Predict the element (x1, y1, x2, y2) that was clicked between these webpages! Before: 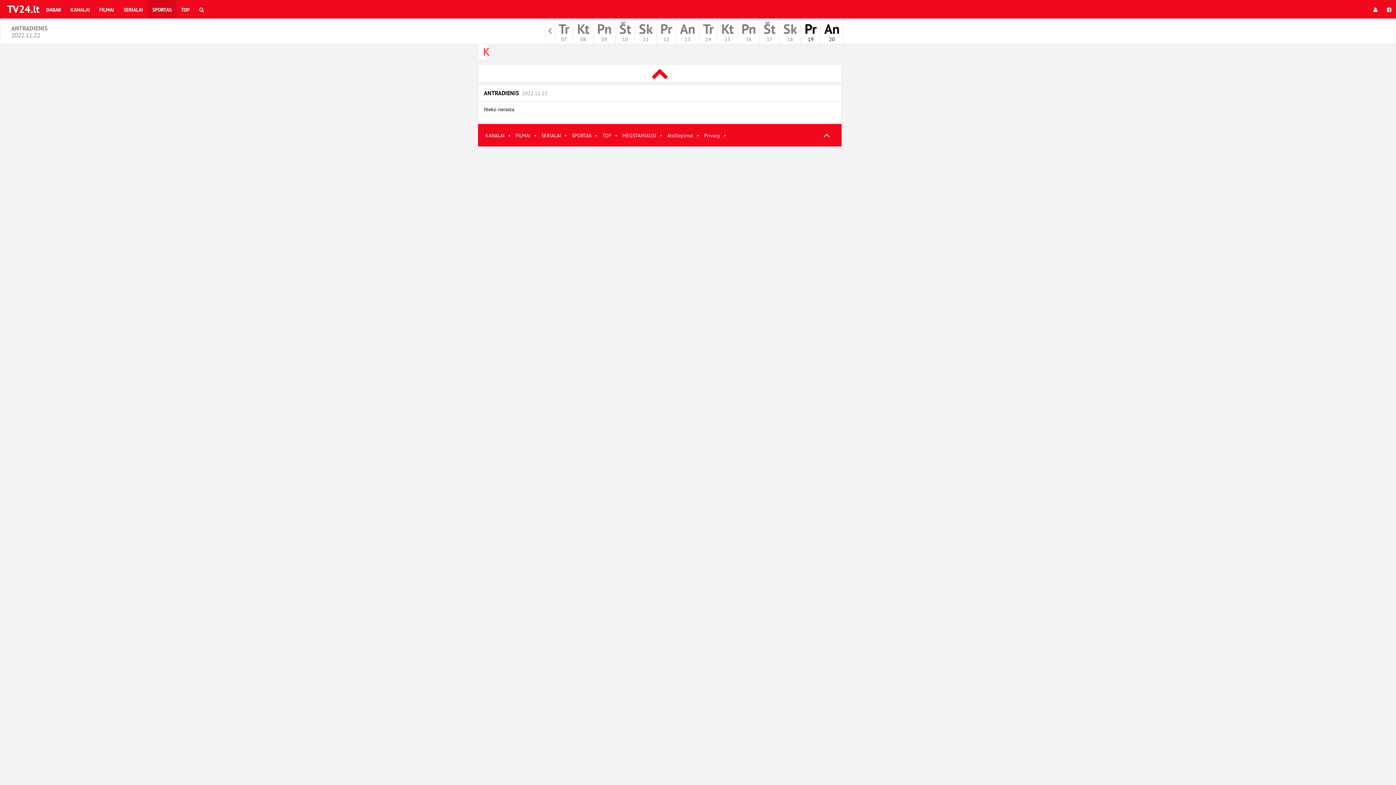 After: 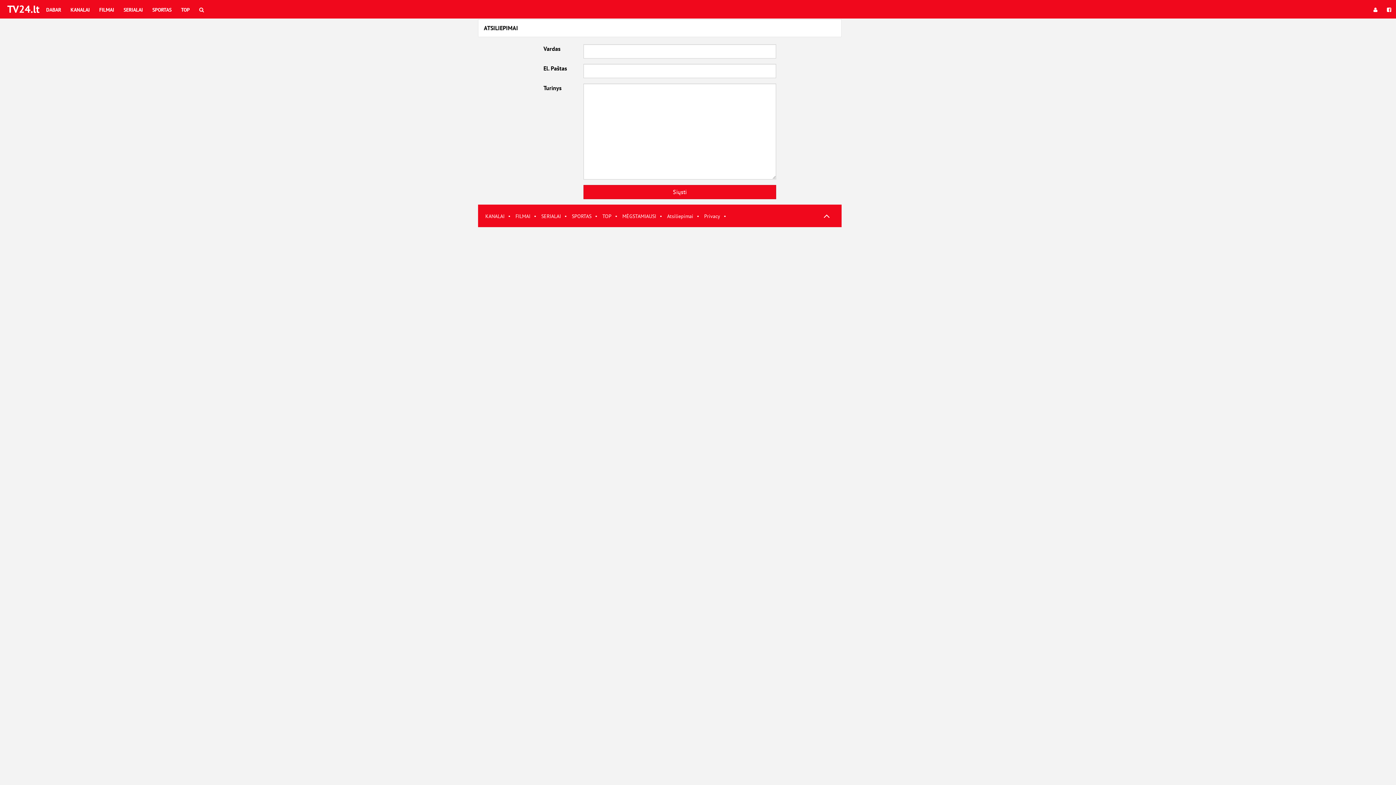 Action: label: Atsiliepimai bbox: (667, 132, 693, 138)